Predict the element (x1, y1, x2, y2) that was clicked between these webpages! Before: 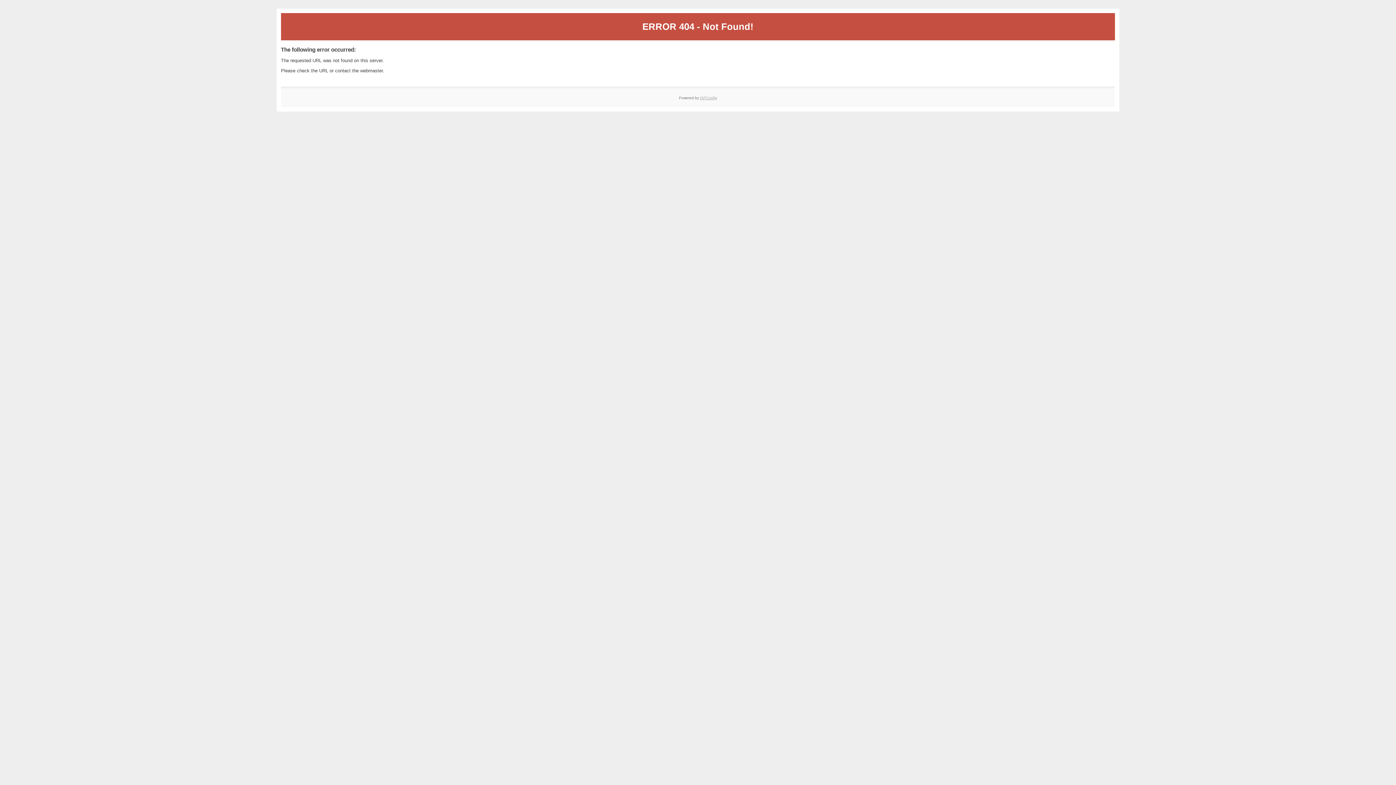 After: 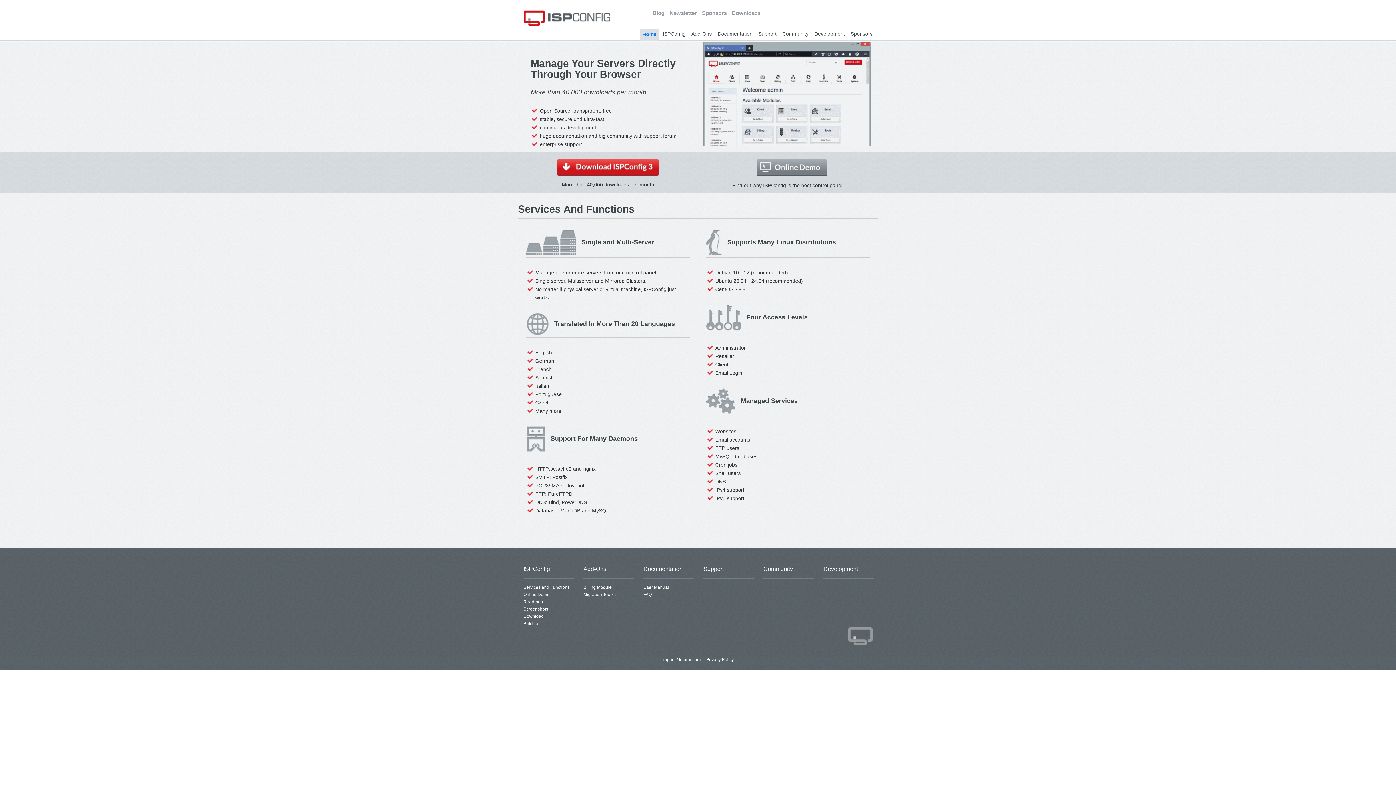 Action: bbox: (700, 95, 717, 99) label: ISPConfig